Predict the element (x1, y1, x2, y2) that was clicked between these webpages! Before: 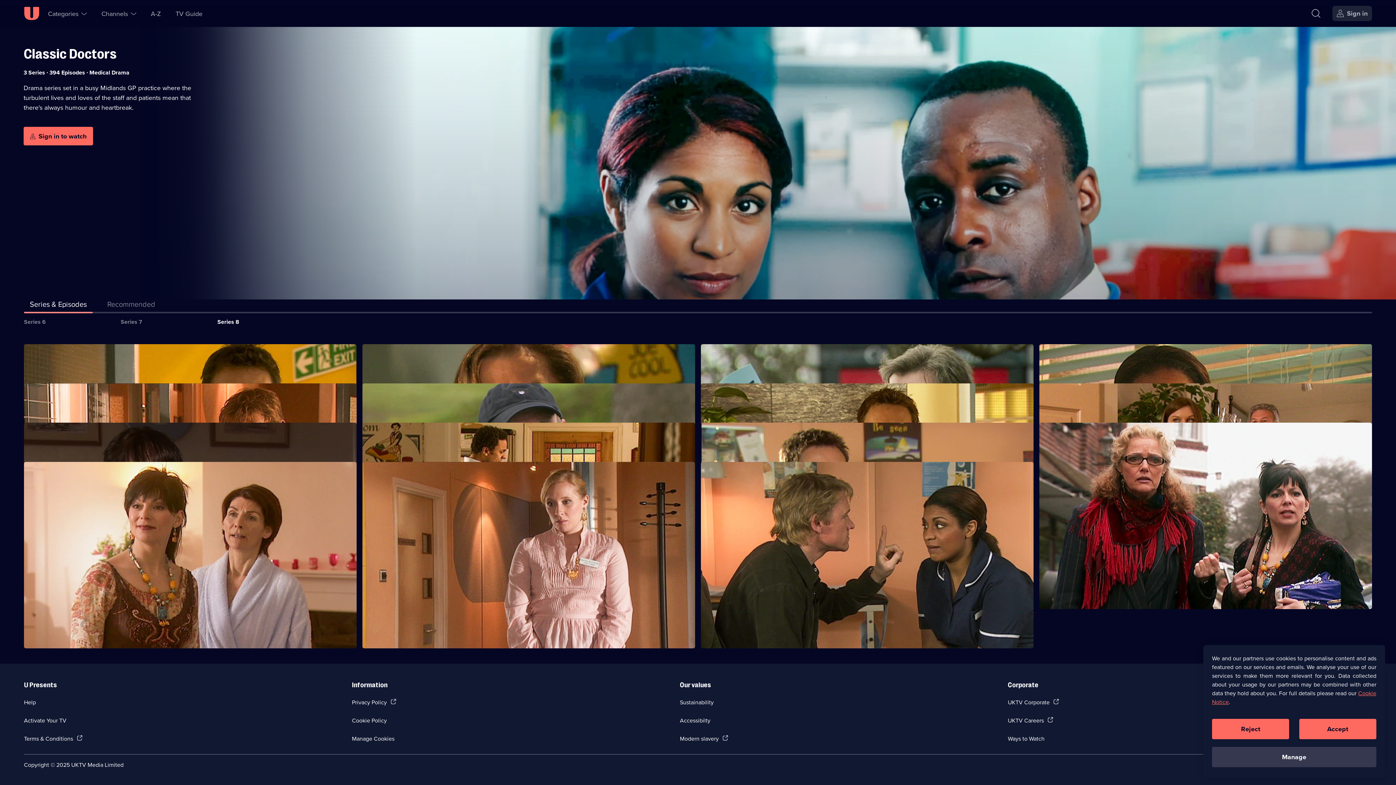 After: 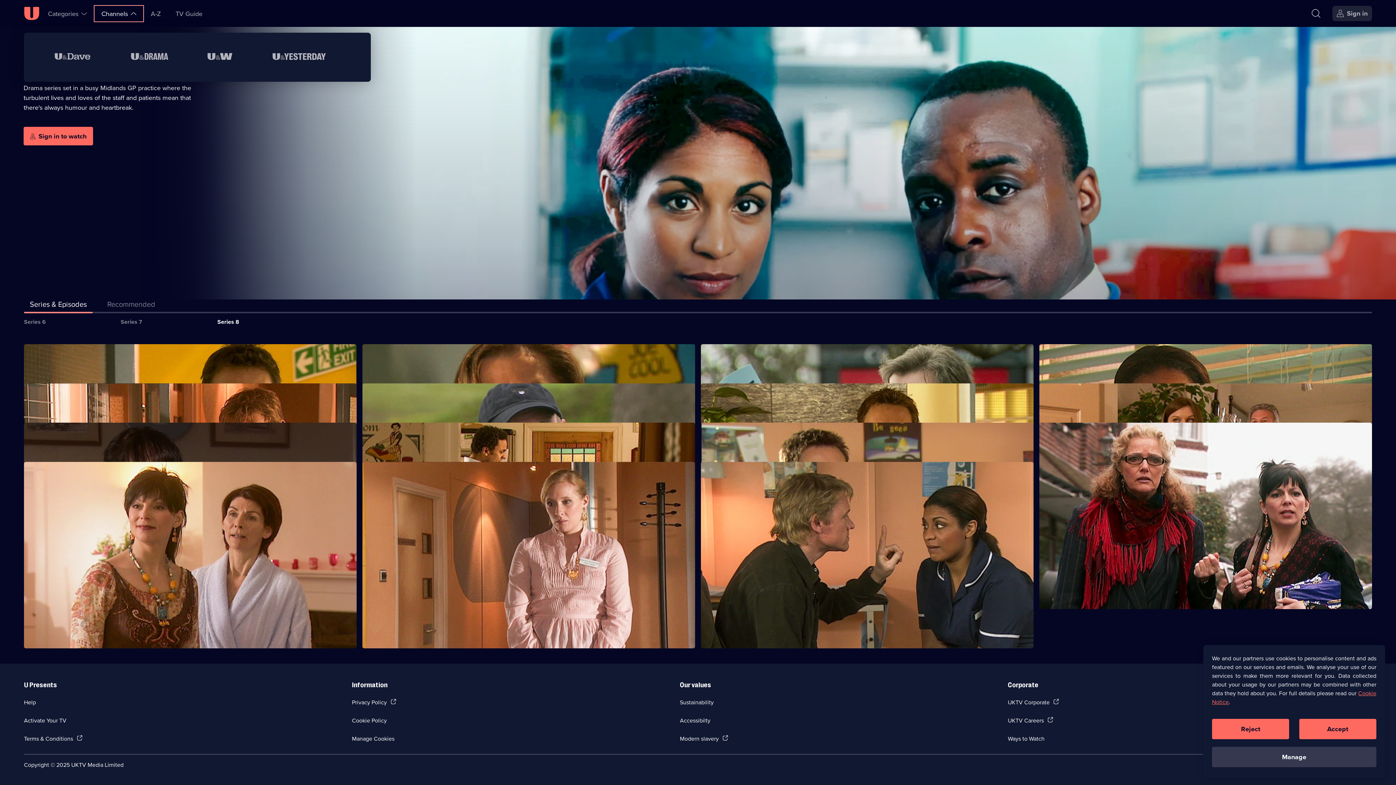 Action: label: Channels bbox: (95, 6, 142, 20)